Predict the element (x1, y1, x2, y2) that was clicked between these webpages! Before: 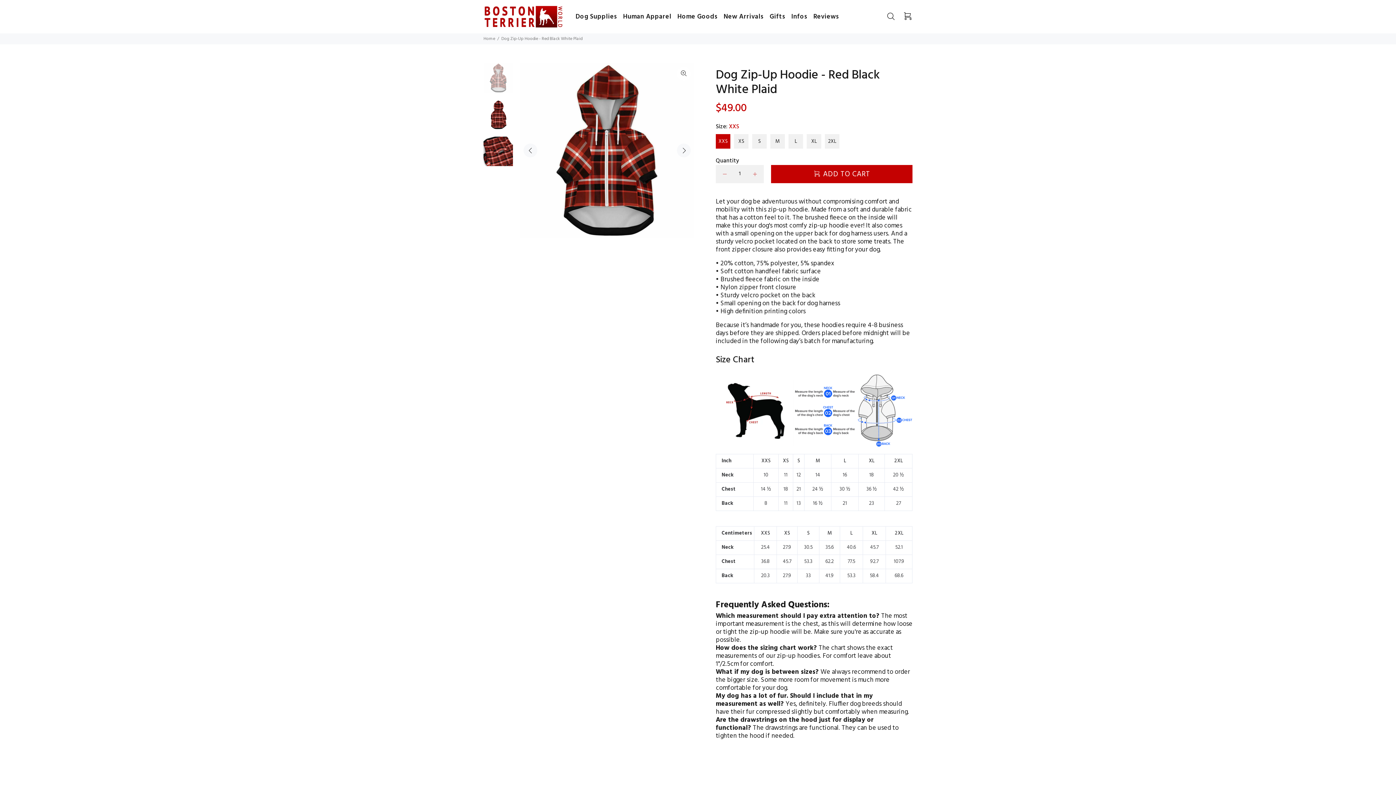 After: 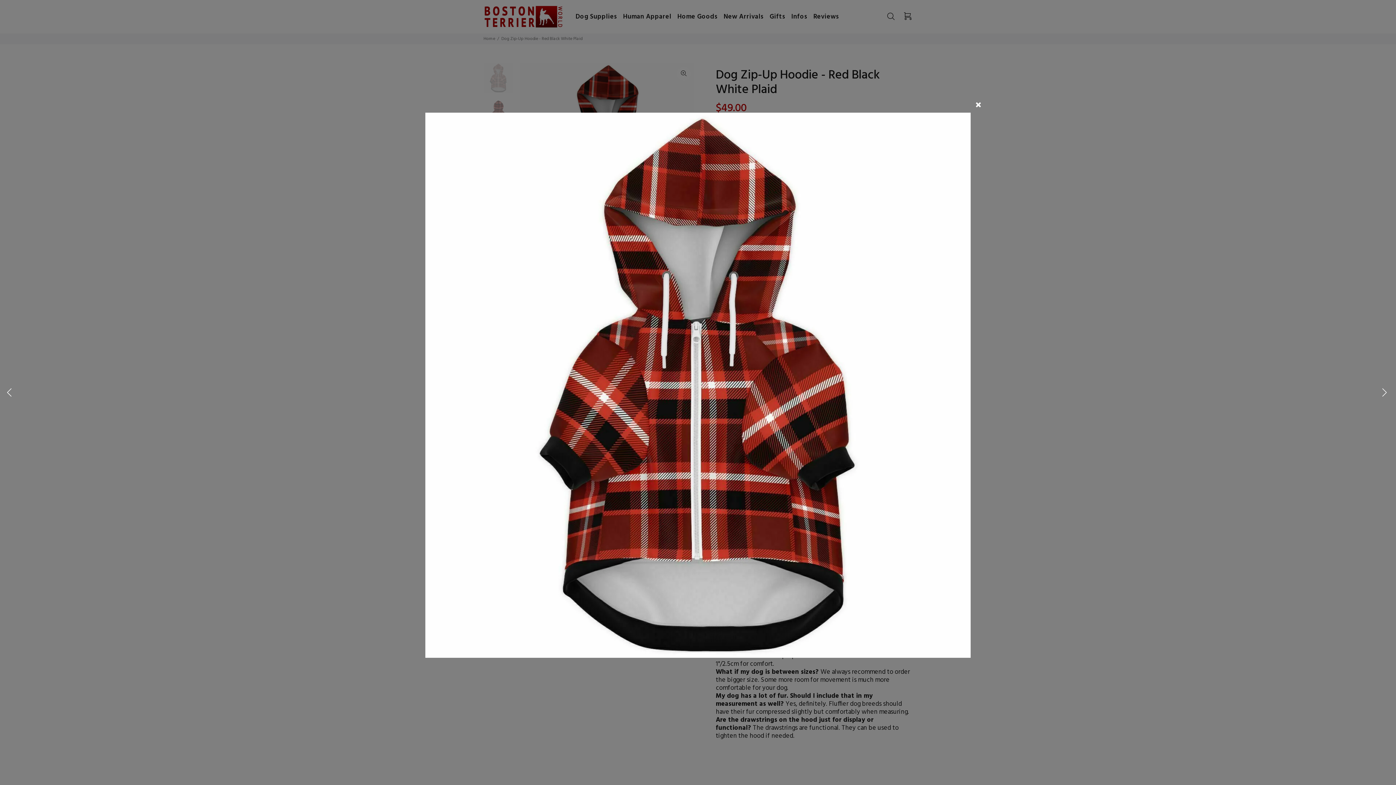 Action: bbox: (677, 66, 690, 80)